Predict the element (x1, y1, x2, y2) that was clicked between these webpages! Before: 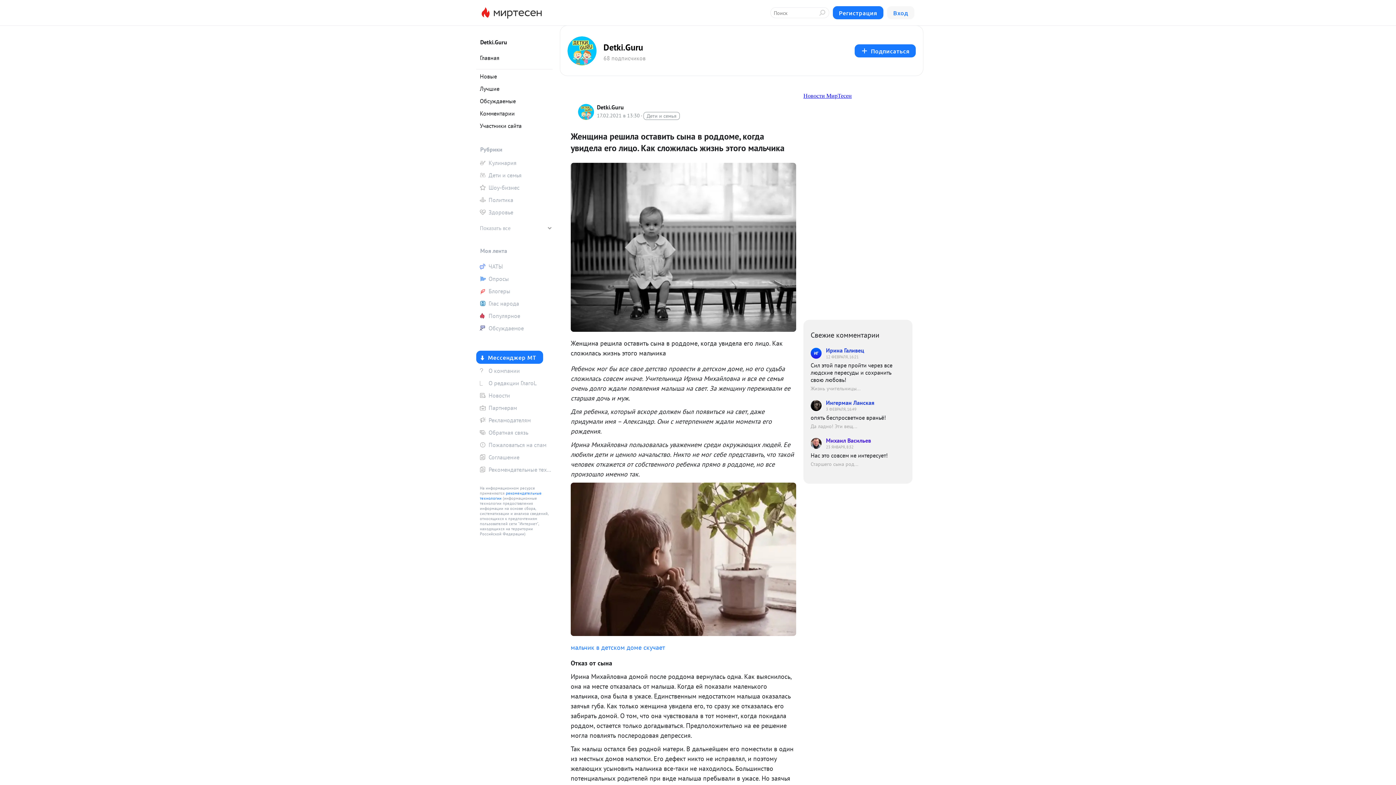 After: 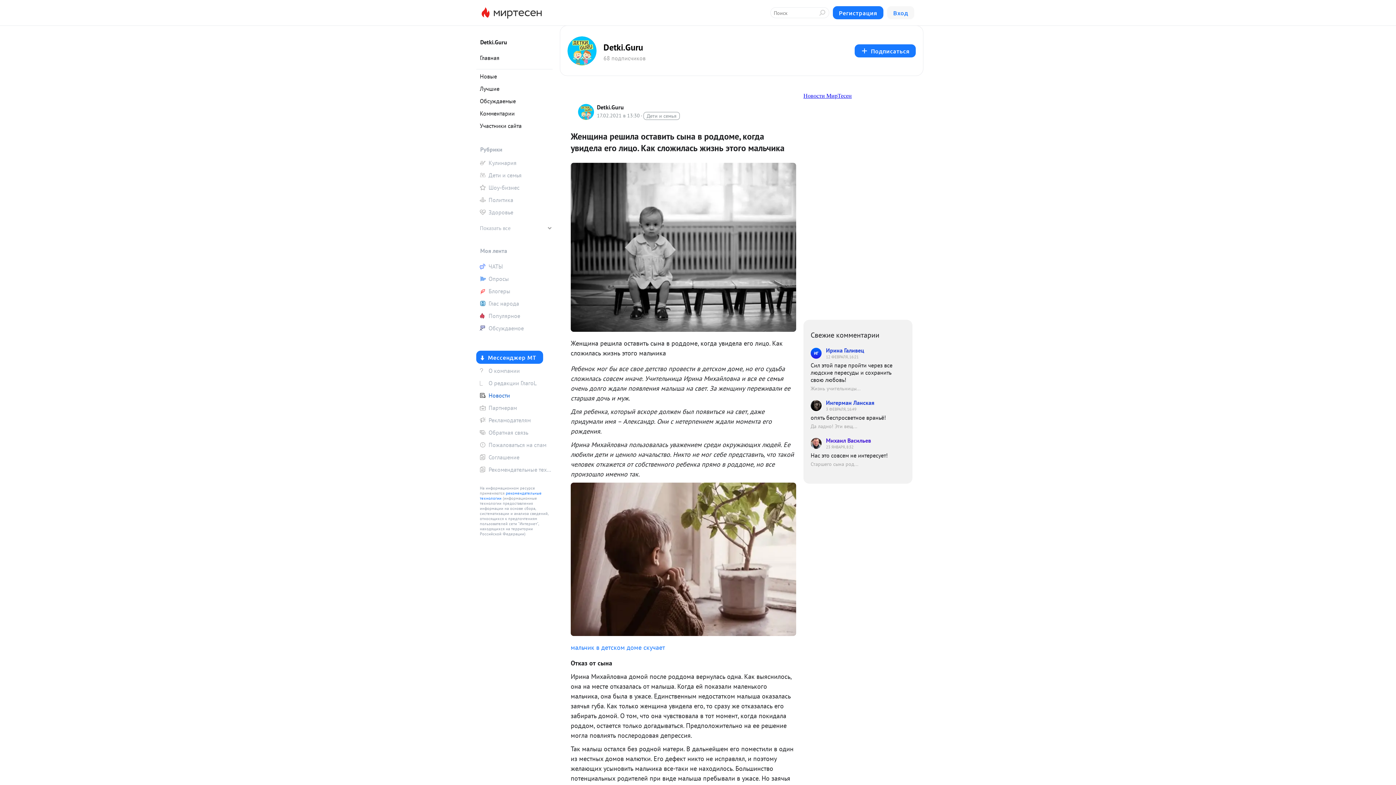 Action: label: Новости bbox: (476, 390, 552, 401)